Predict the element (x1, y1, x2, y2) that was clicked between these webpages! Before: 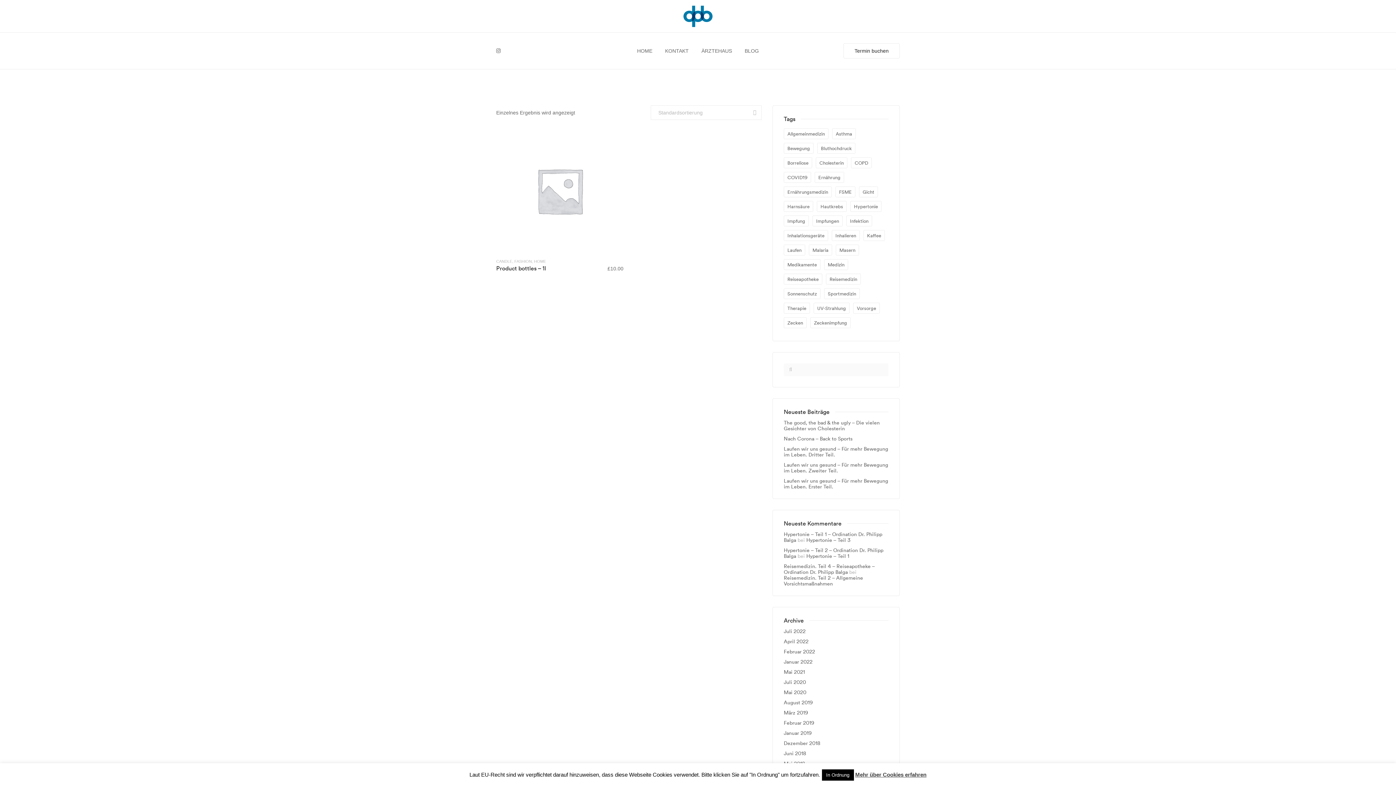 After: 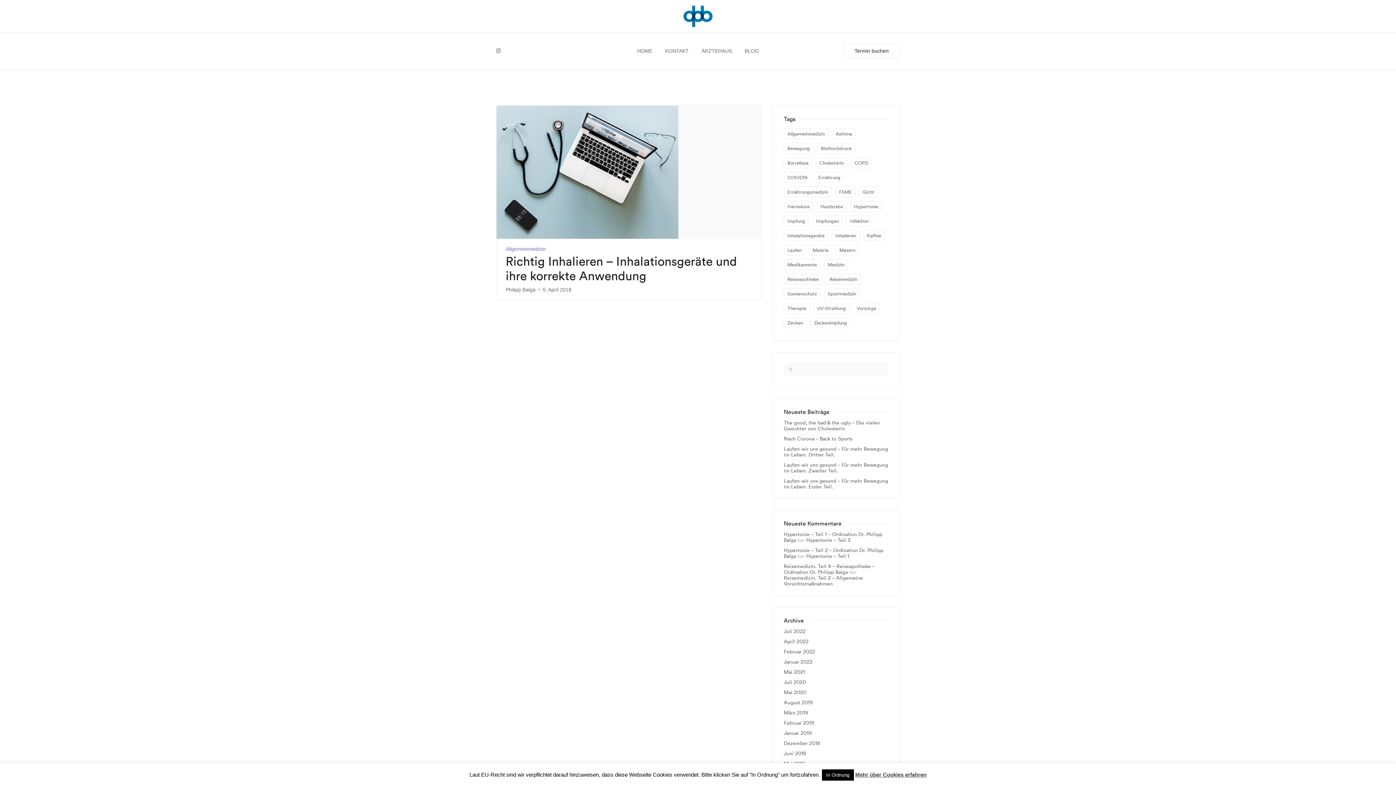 Action: label: COPD (1 Eintrag) bbox: (851, 157, 872, 168)